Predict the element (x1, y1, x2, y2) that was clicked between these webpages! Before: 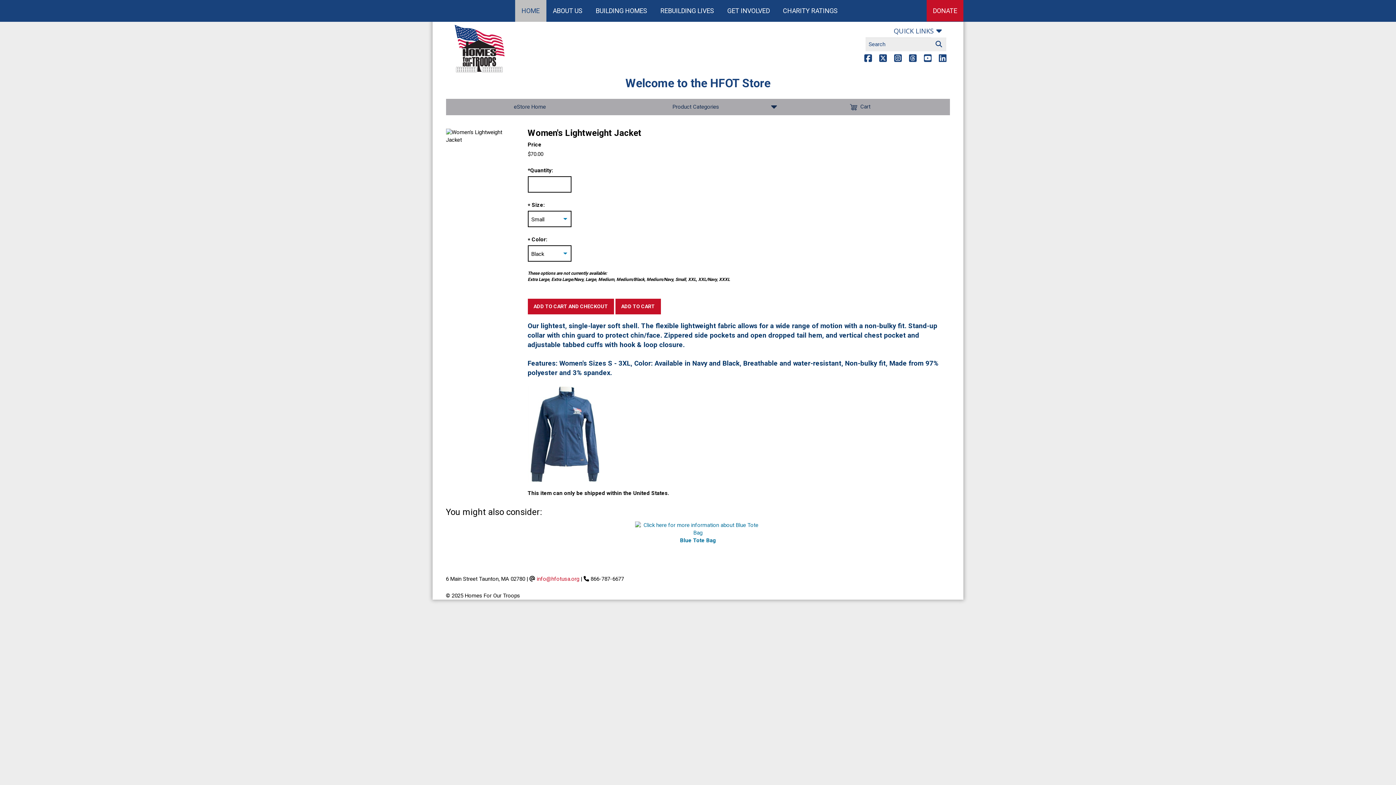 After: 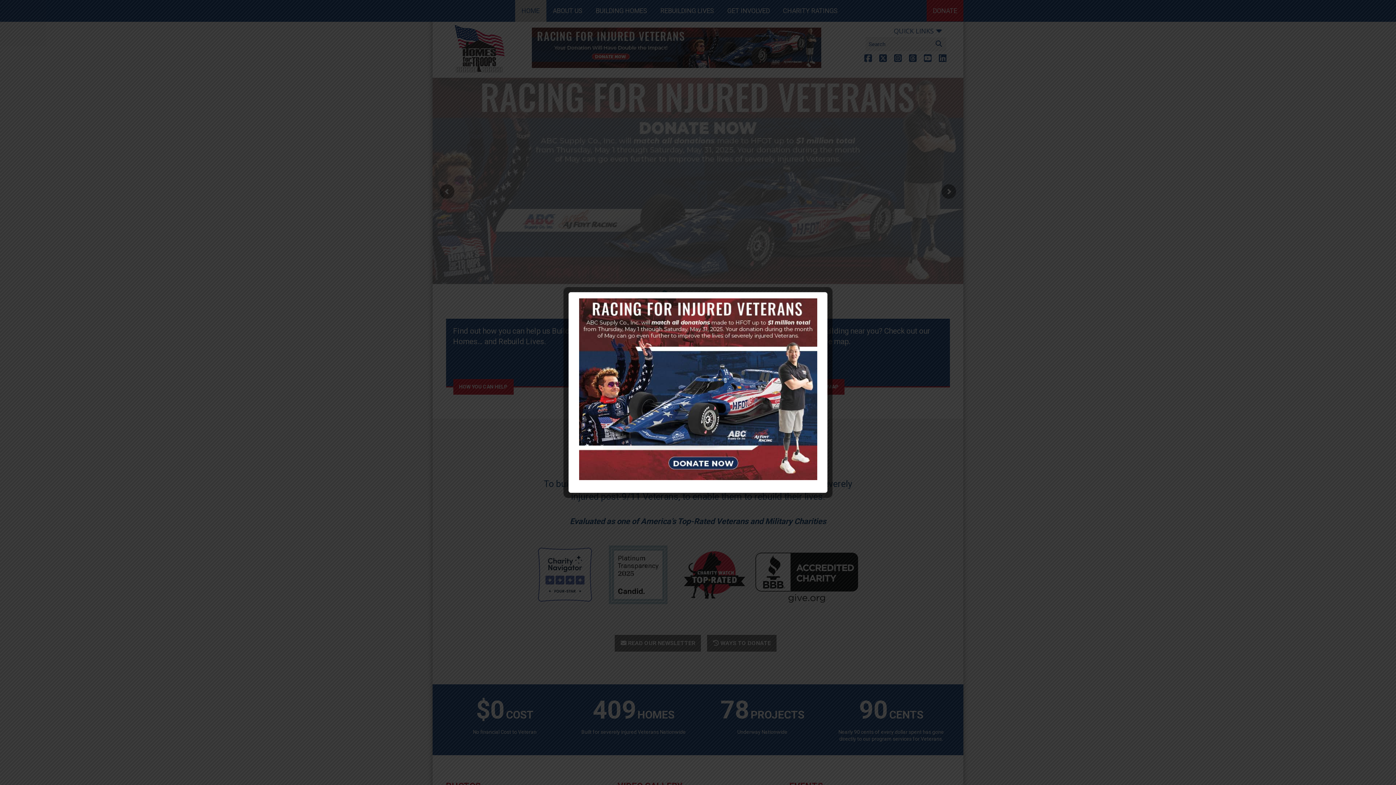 Action: bbox: (453, 22, 520, 74)